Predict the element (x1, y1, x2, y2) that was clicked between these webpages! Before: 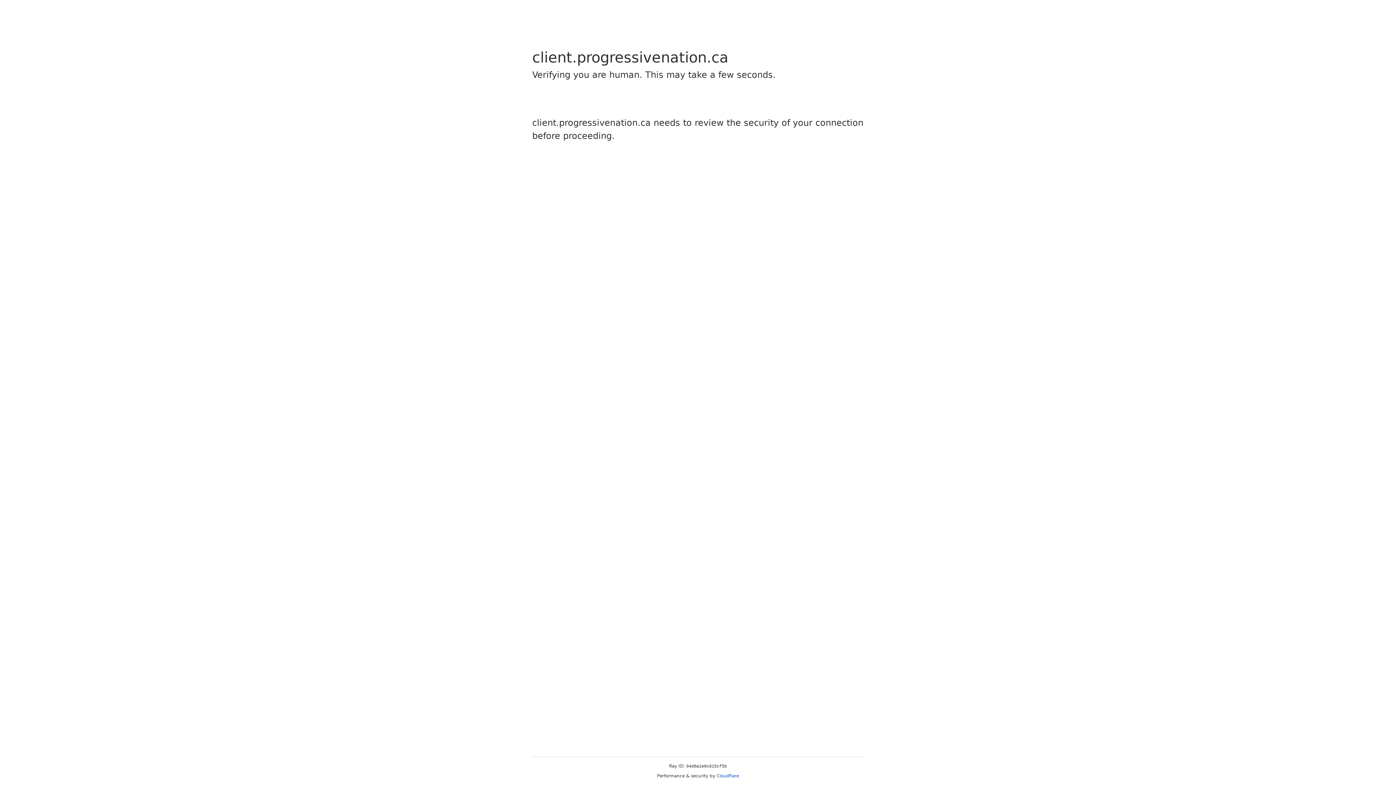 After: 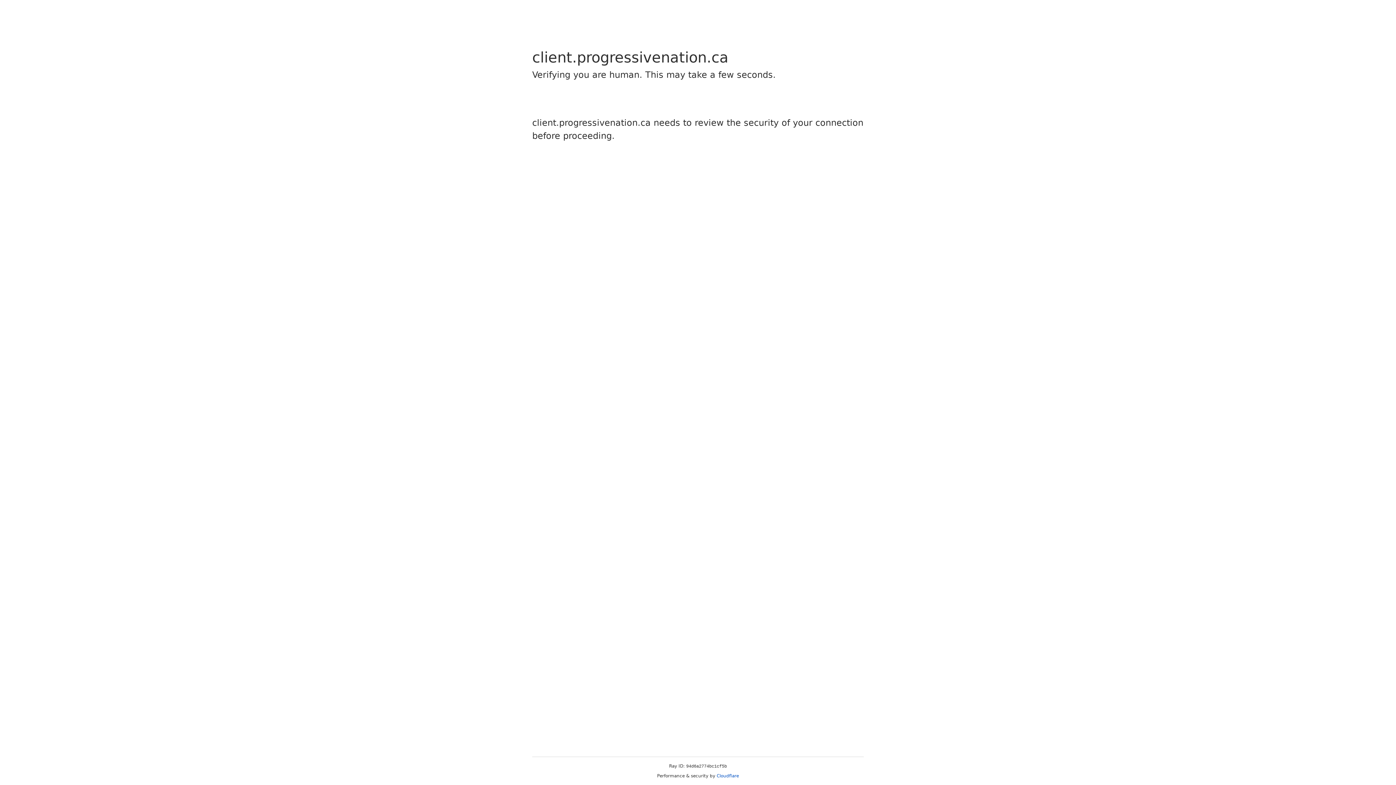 Action: label: Cloudflare bbox: (716, 773, 739, 778)